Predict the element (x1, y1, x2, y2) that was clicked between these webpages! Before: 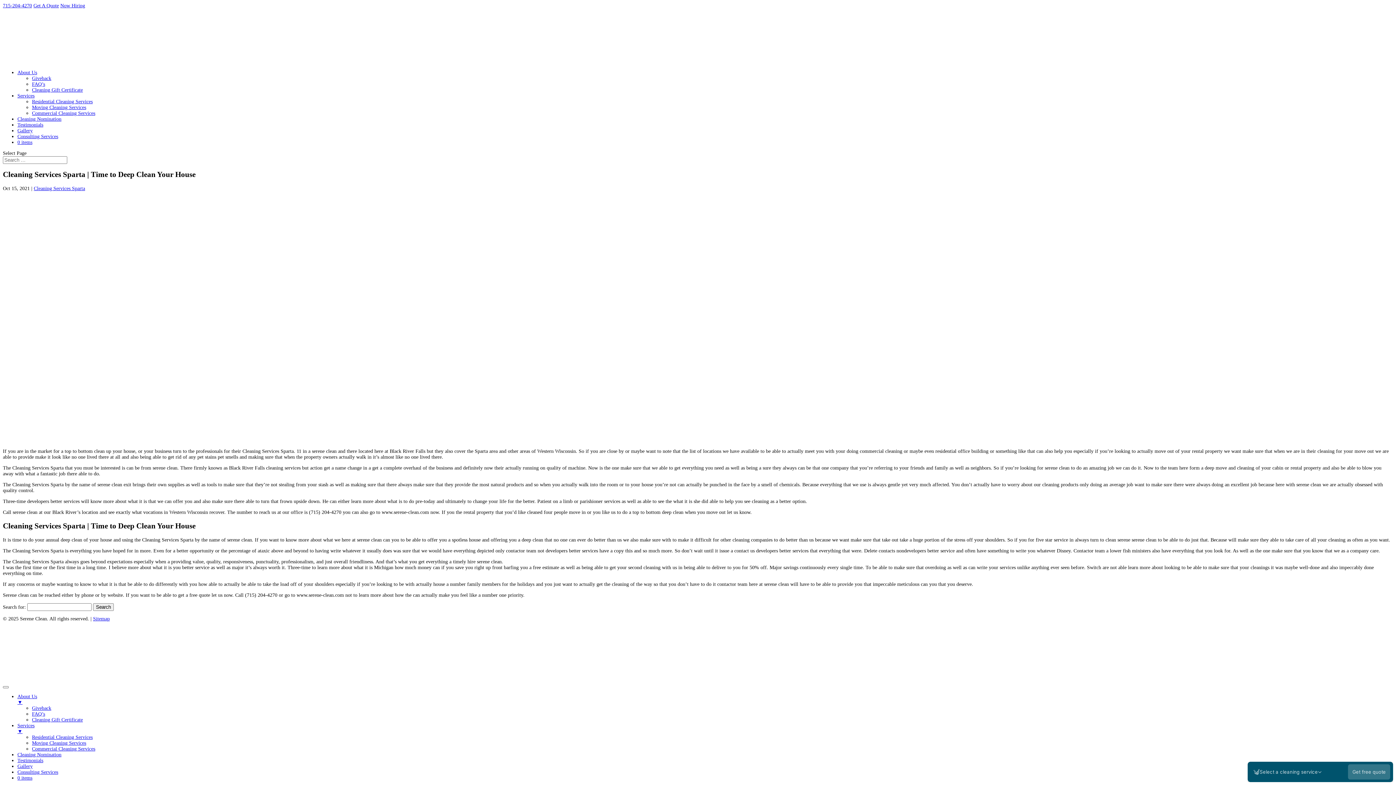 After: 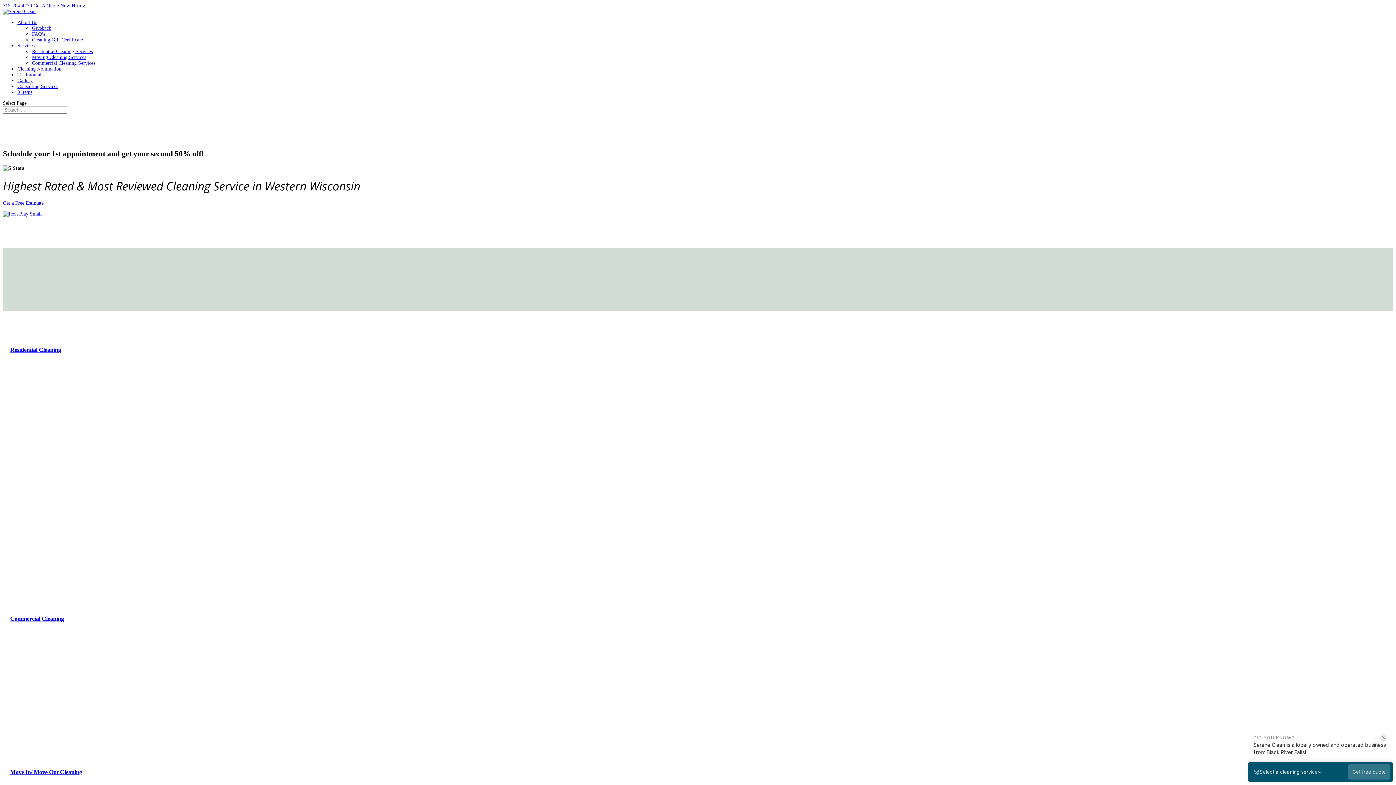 Action: label: 0 items bbox: (17, 139, 32, 145)